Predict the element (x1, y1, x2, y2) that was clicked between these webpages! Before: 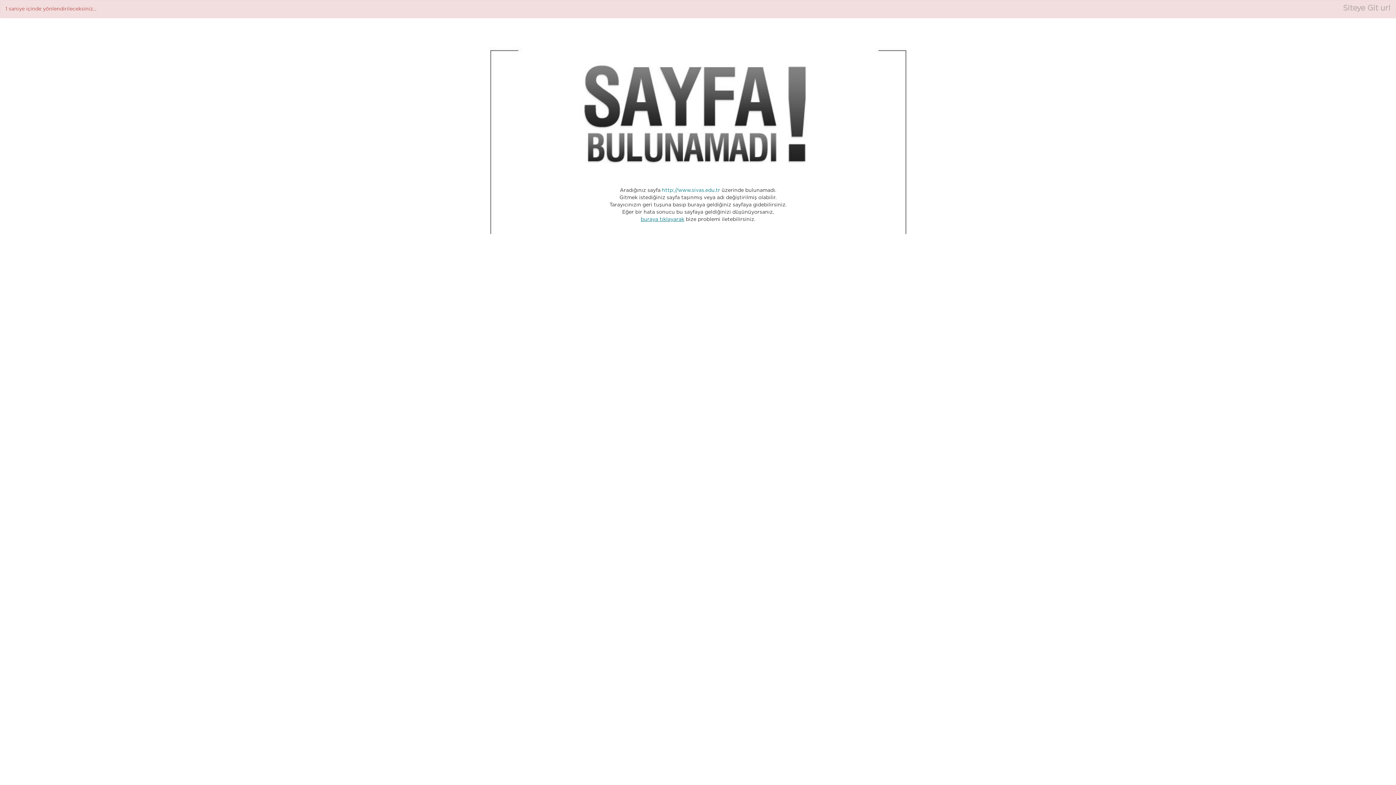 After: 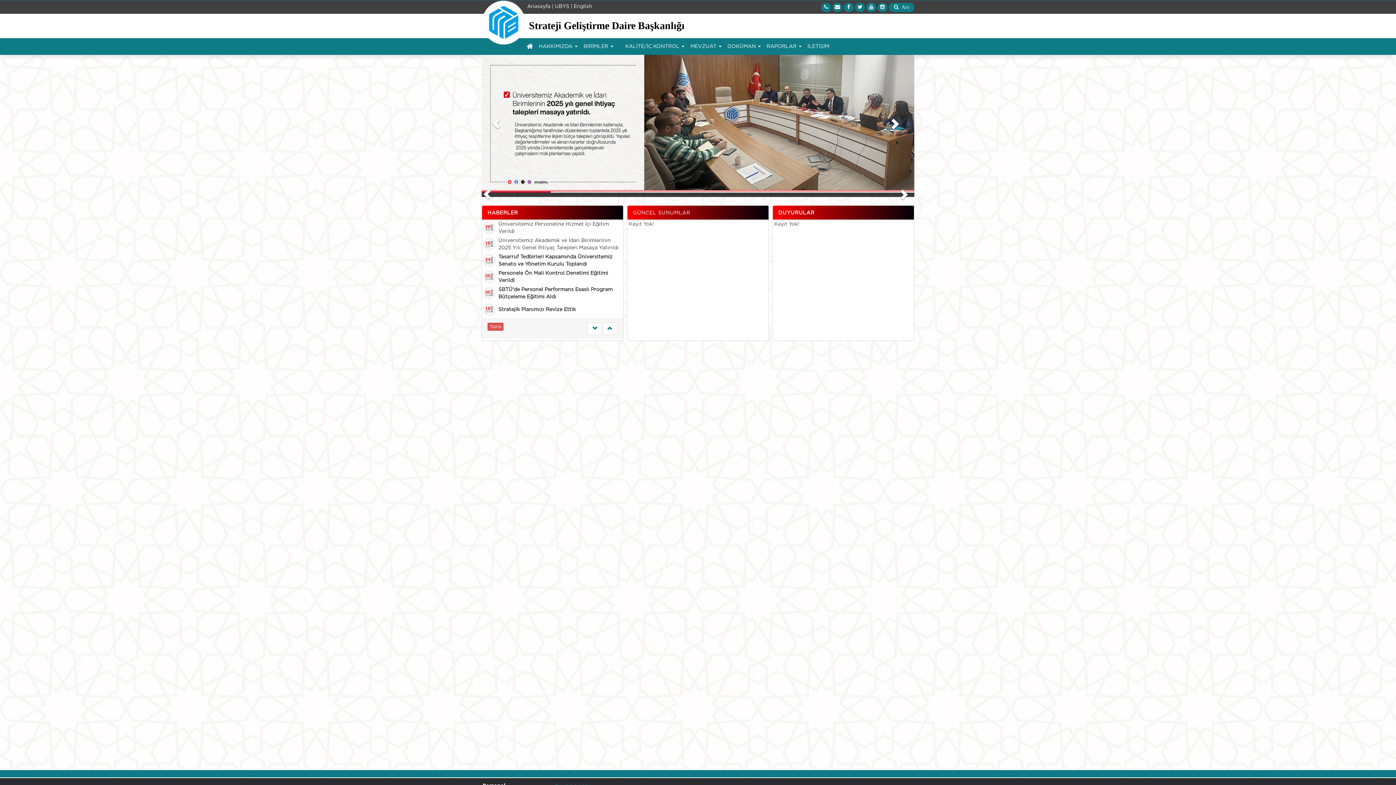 Action: bbox: (662, 188, 720, 193) label: http://www.sivas.edu.tr